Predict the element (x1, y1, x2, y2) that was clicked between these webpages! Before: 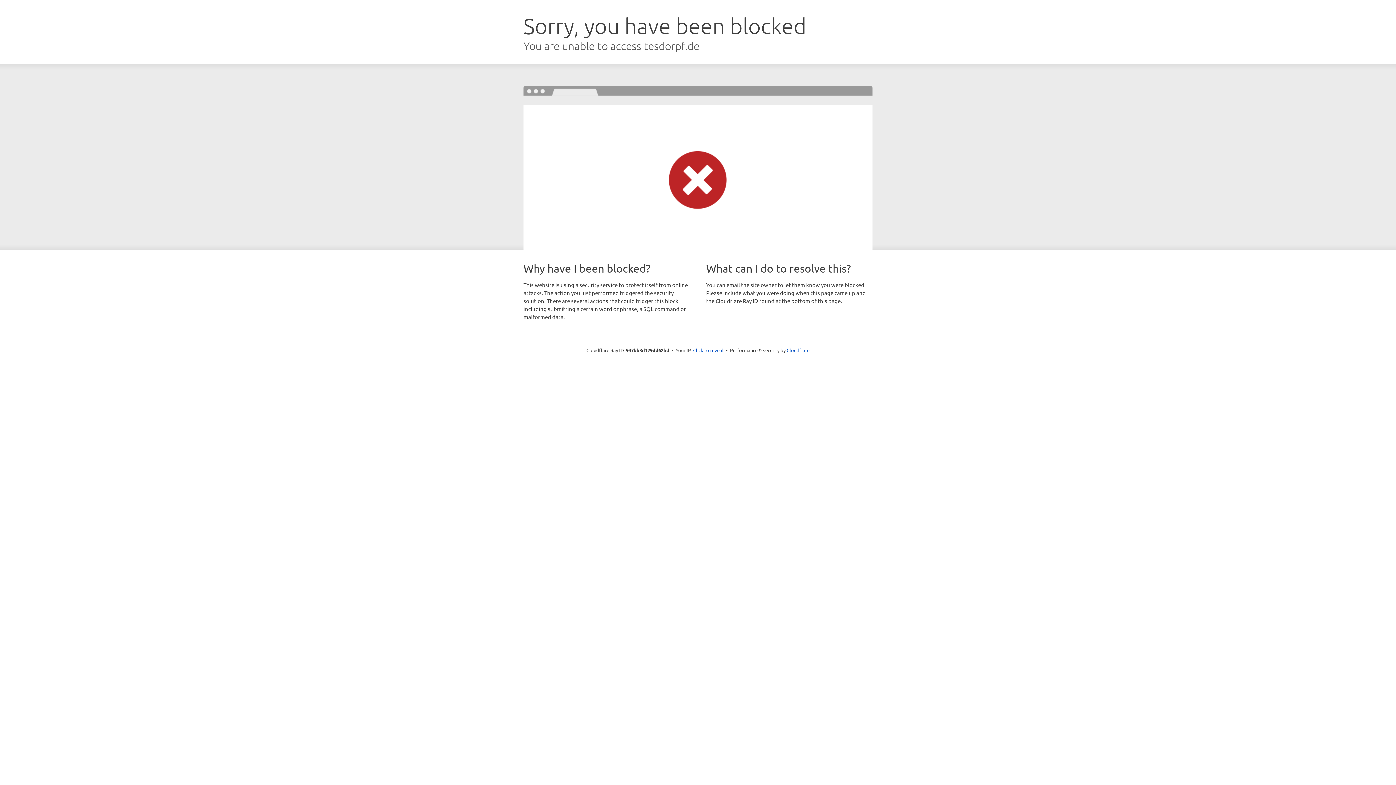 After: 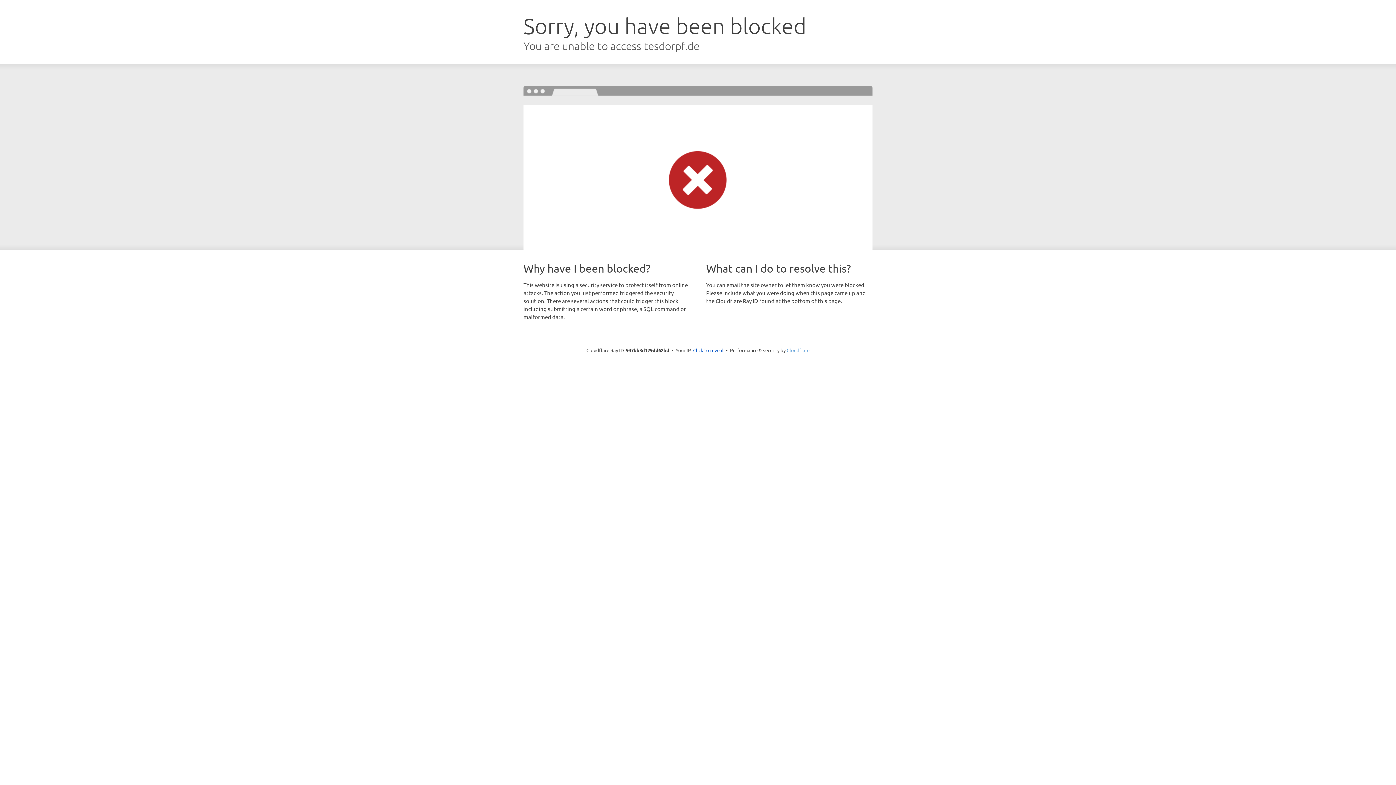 Action: bbox: (786, 347, 809, 353) label: Cloudflare